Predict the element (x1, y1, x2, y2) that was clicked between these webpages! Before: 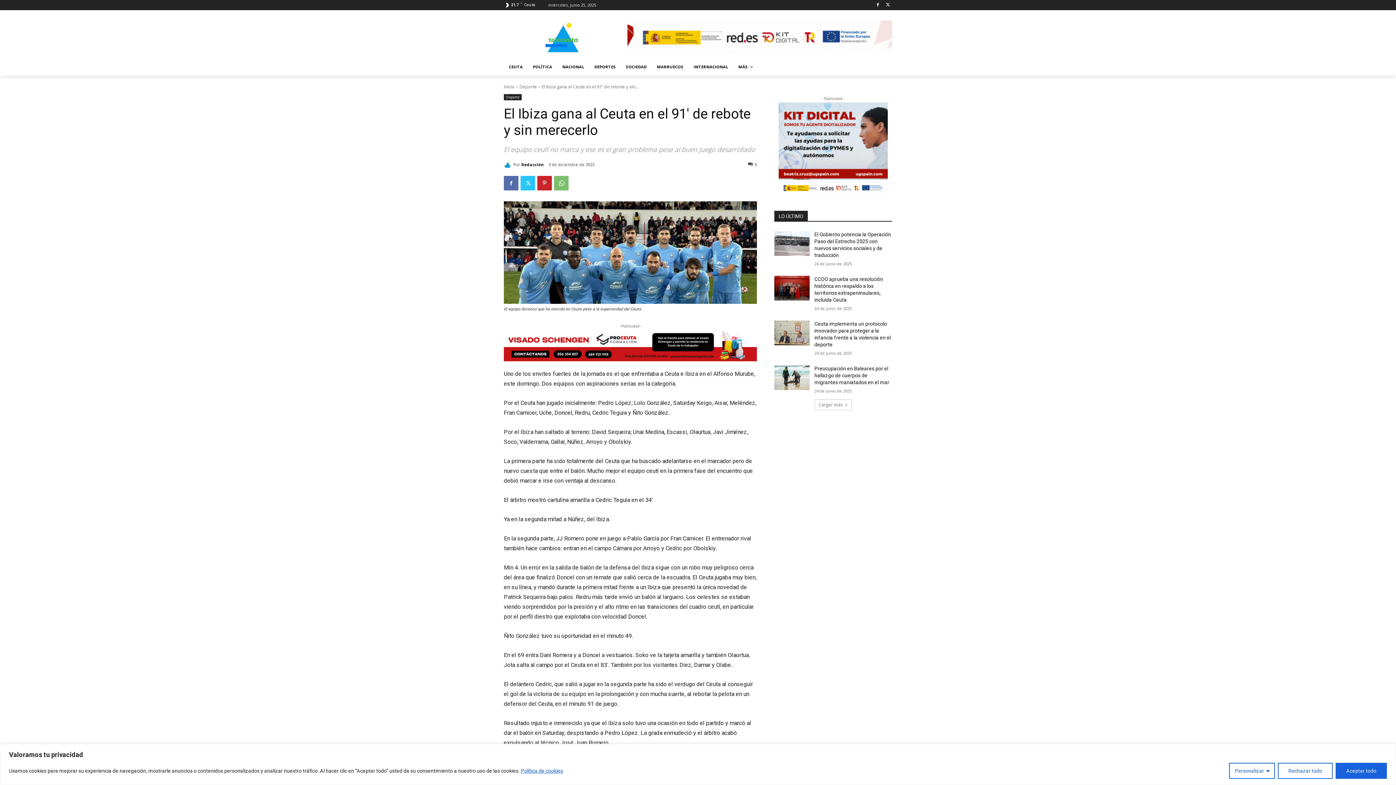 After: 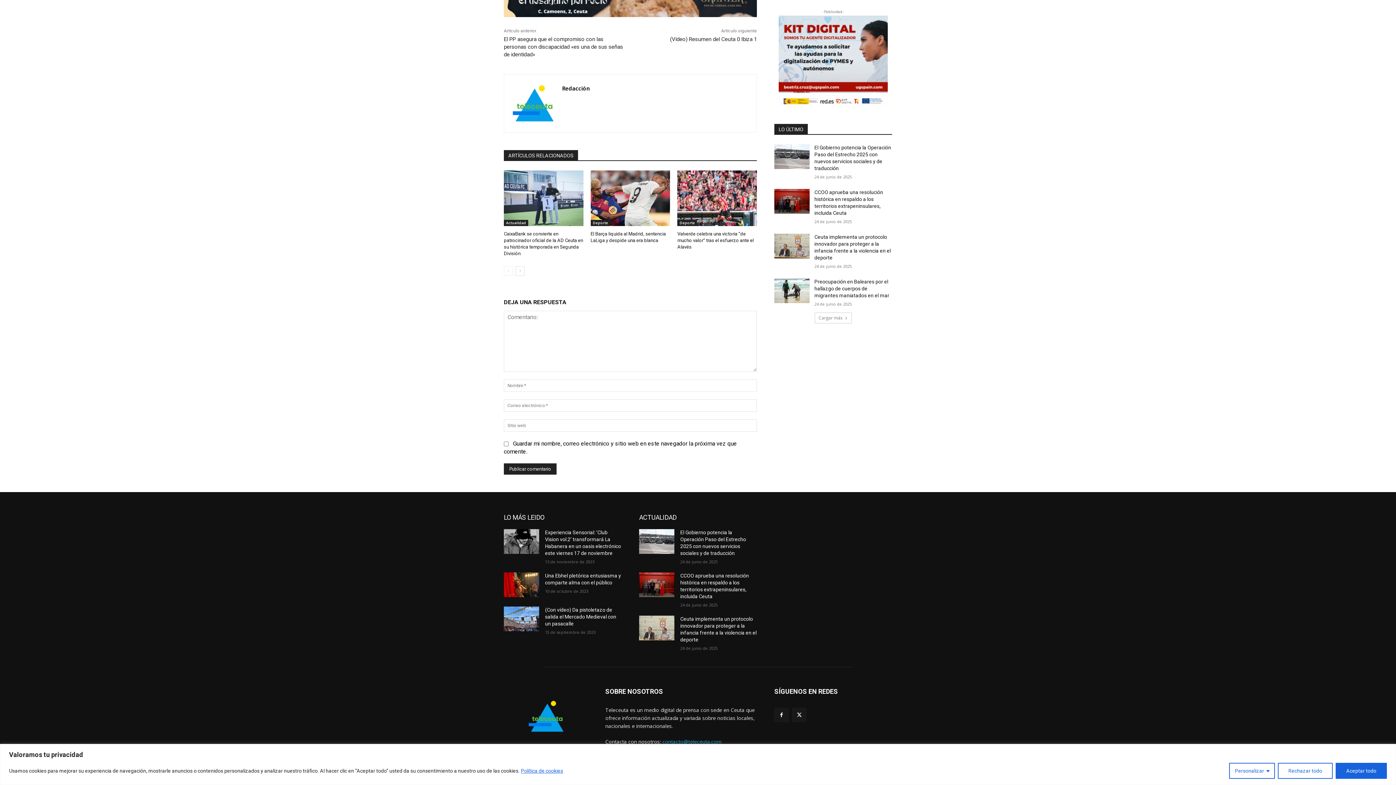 Action: label: 0 bbox: (748, 161, 757, 166)